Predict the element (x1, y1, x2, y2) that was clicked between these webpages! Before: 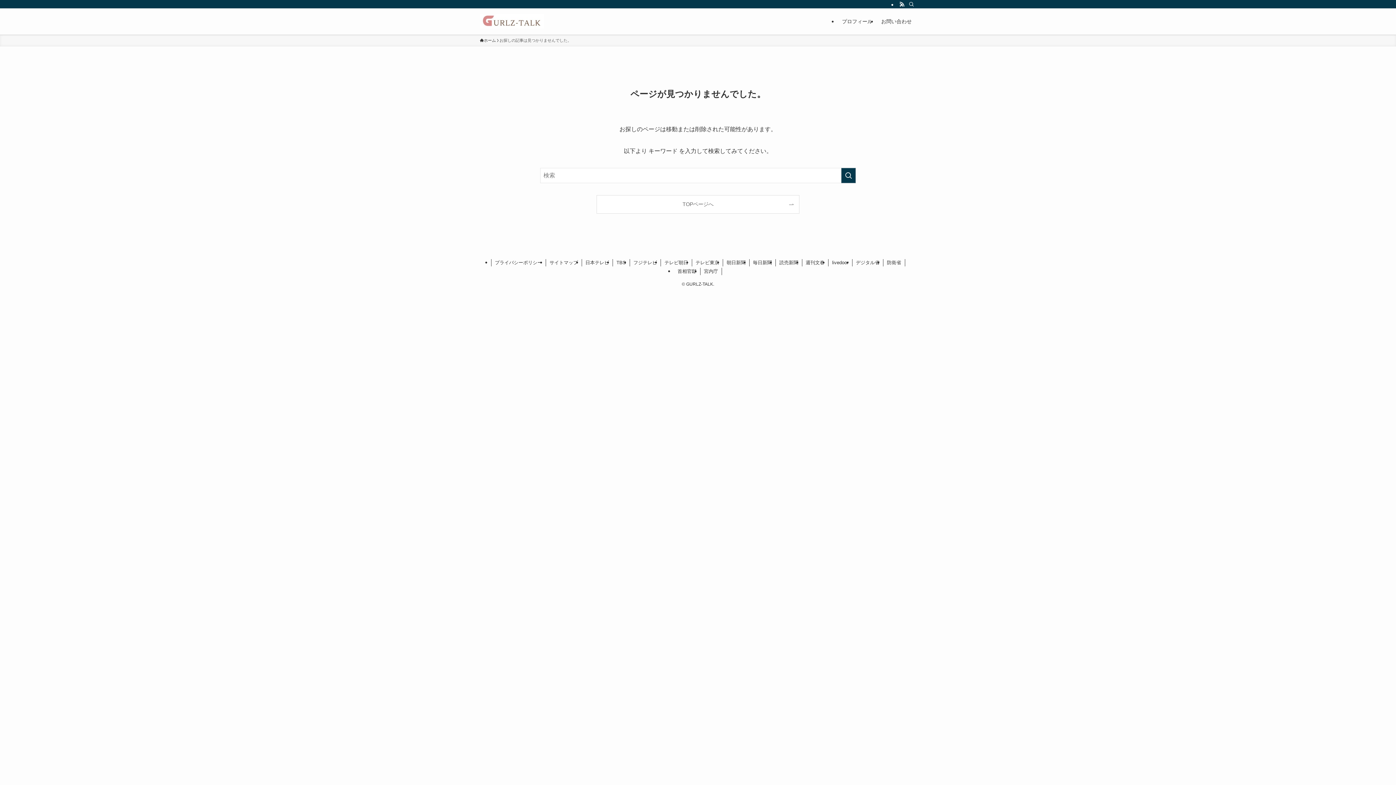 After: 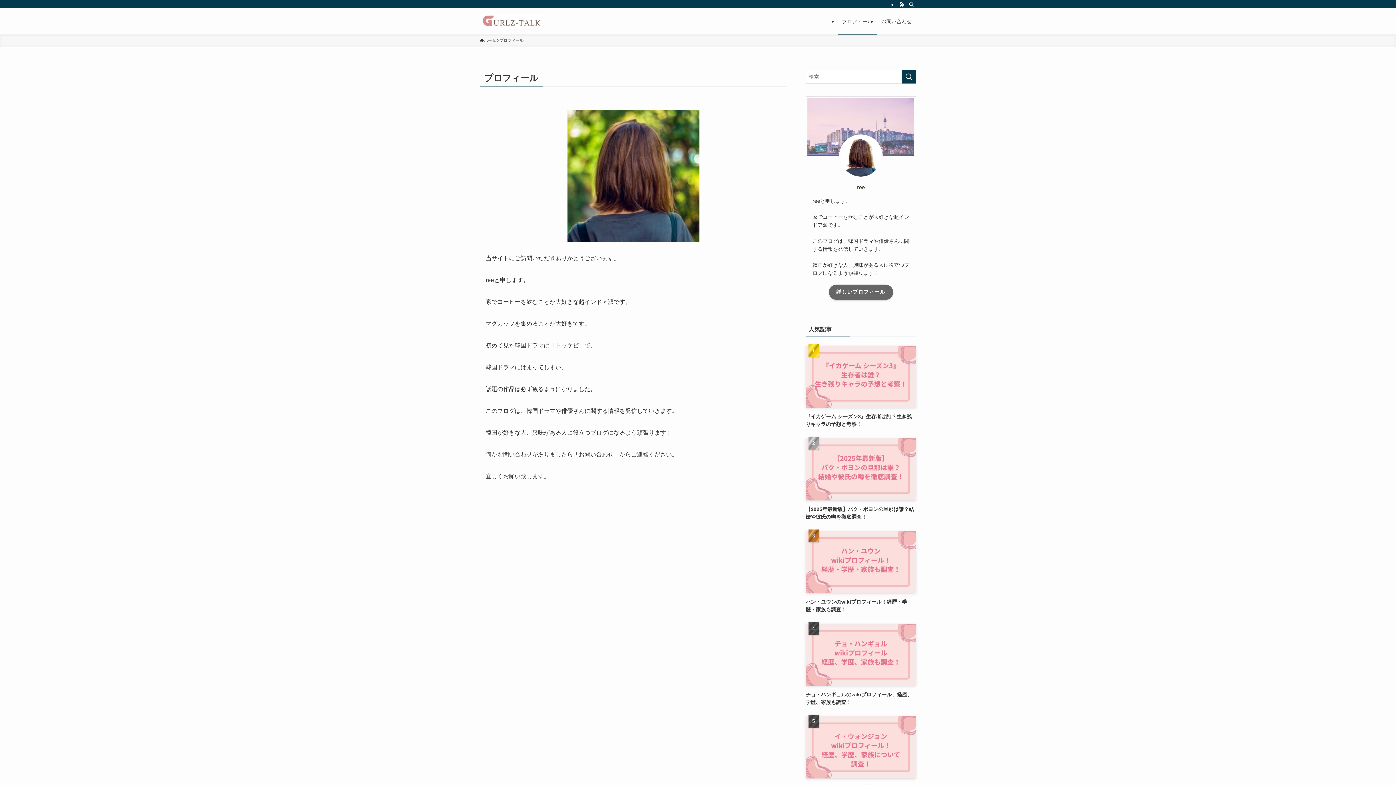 Action: bbox: (837, 8, 877, 34) label: プロフィール